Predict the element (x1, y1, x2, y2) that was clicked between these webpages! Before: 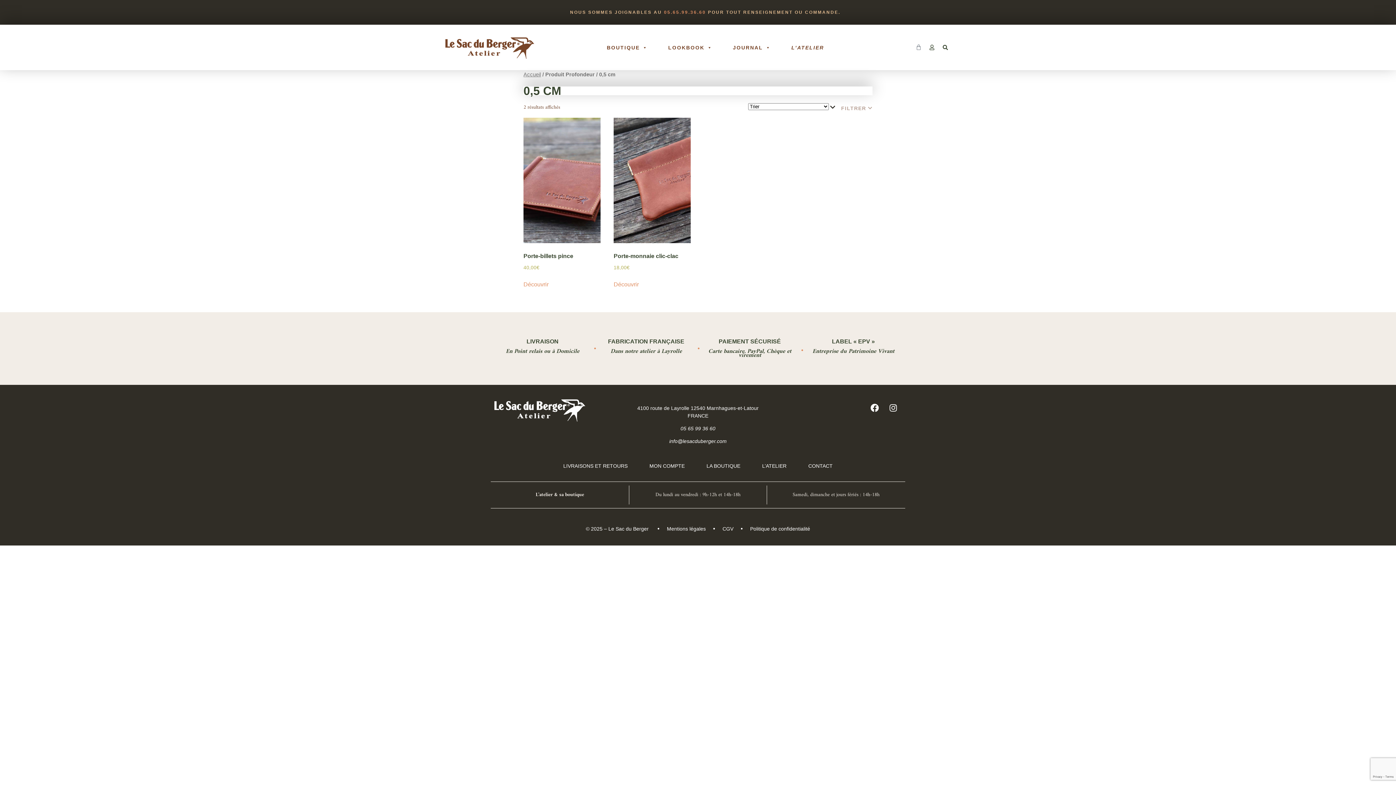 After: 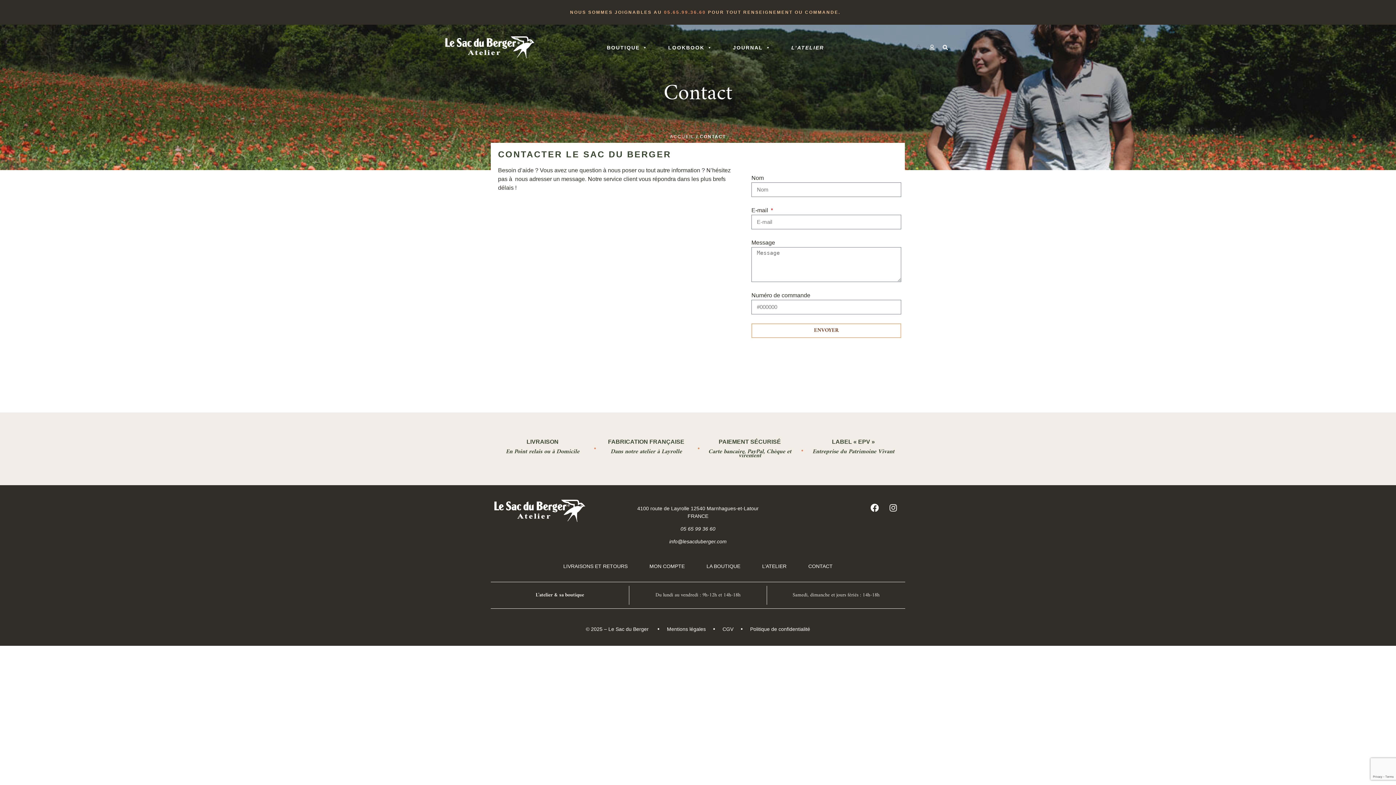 Action: label: CONTACT bbox: (797, 457, 843, 474)